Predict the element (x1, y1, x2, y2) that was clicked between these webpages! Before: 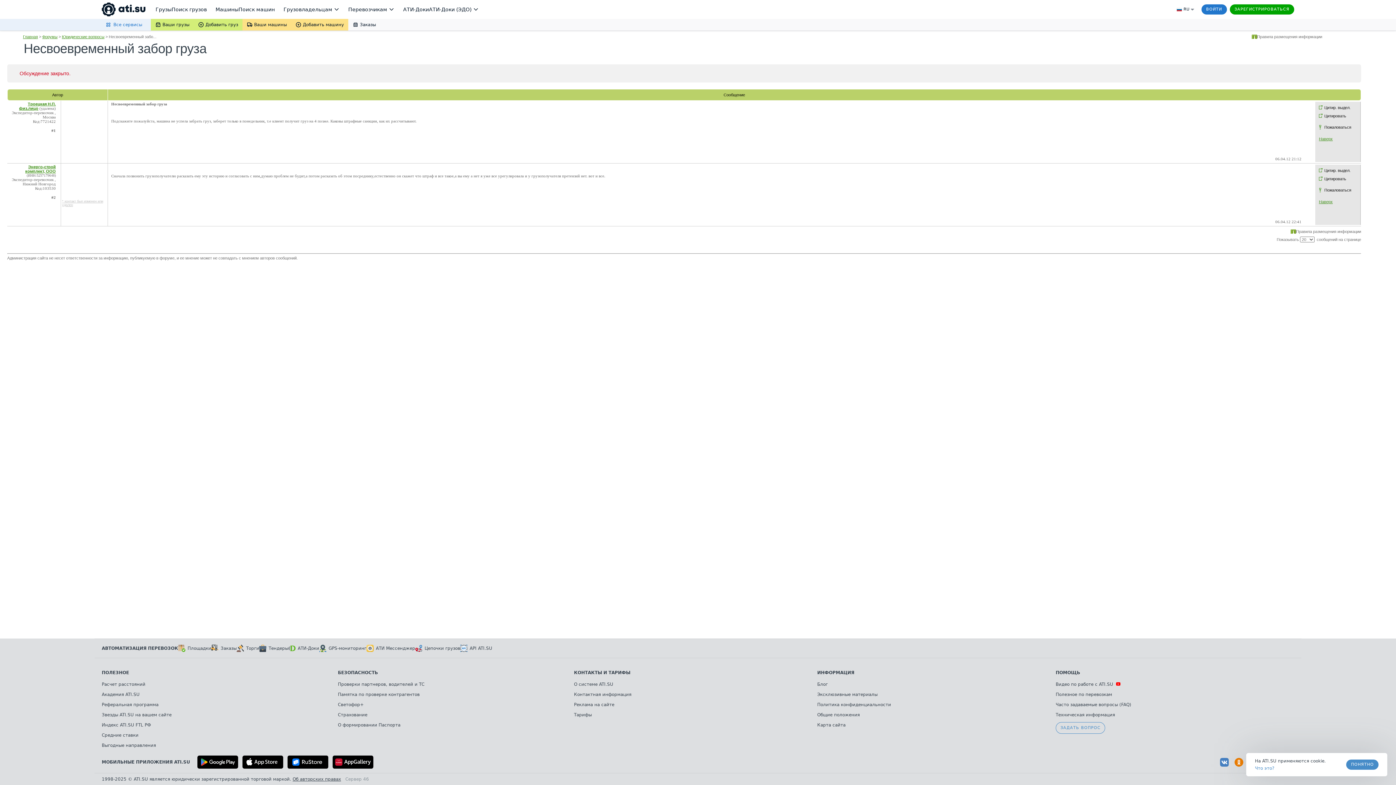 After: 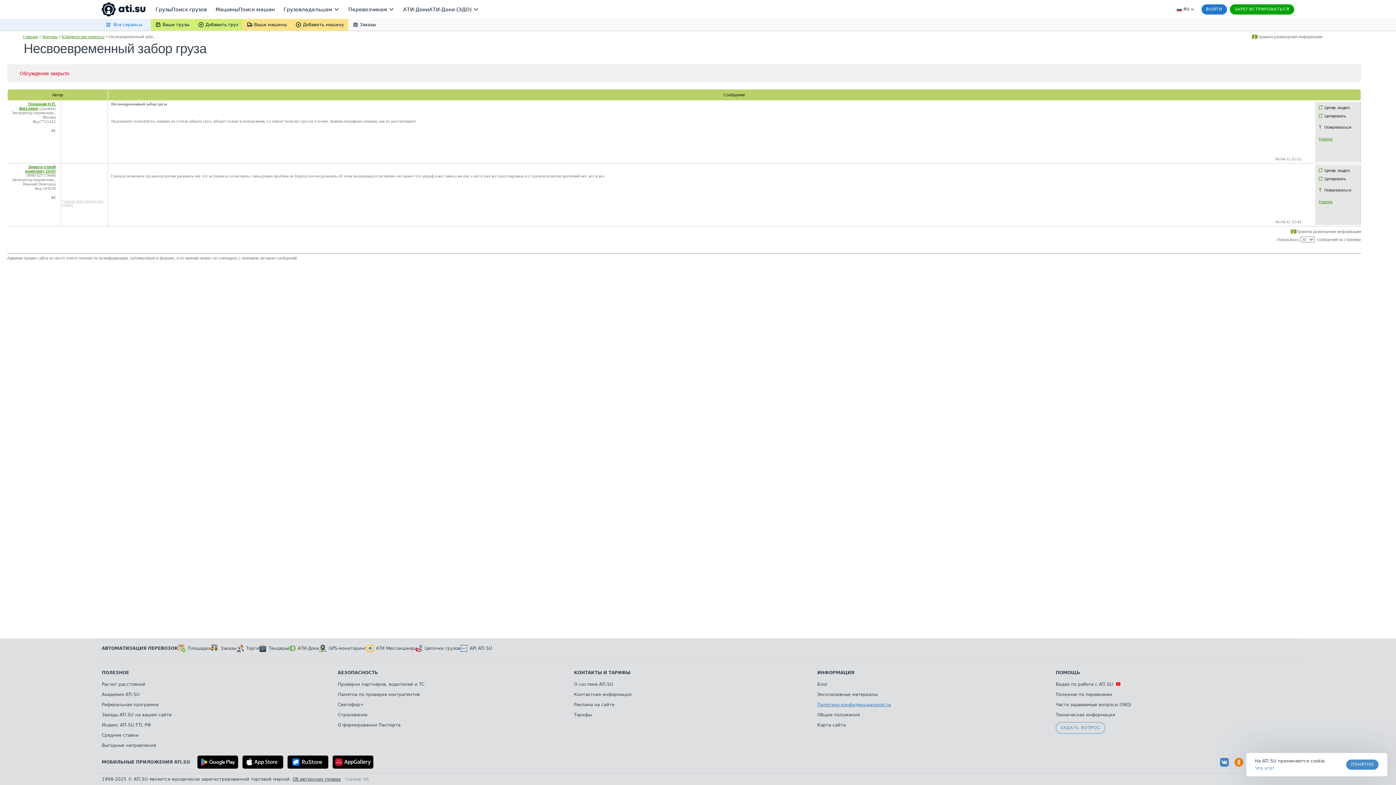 Action: label: Политика конфиденциальности bbox: (817, 702, 891, 708)